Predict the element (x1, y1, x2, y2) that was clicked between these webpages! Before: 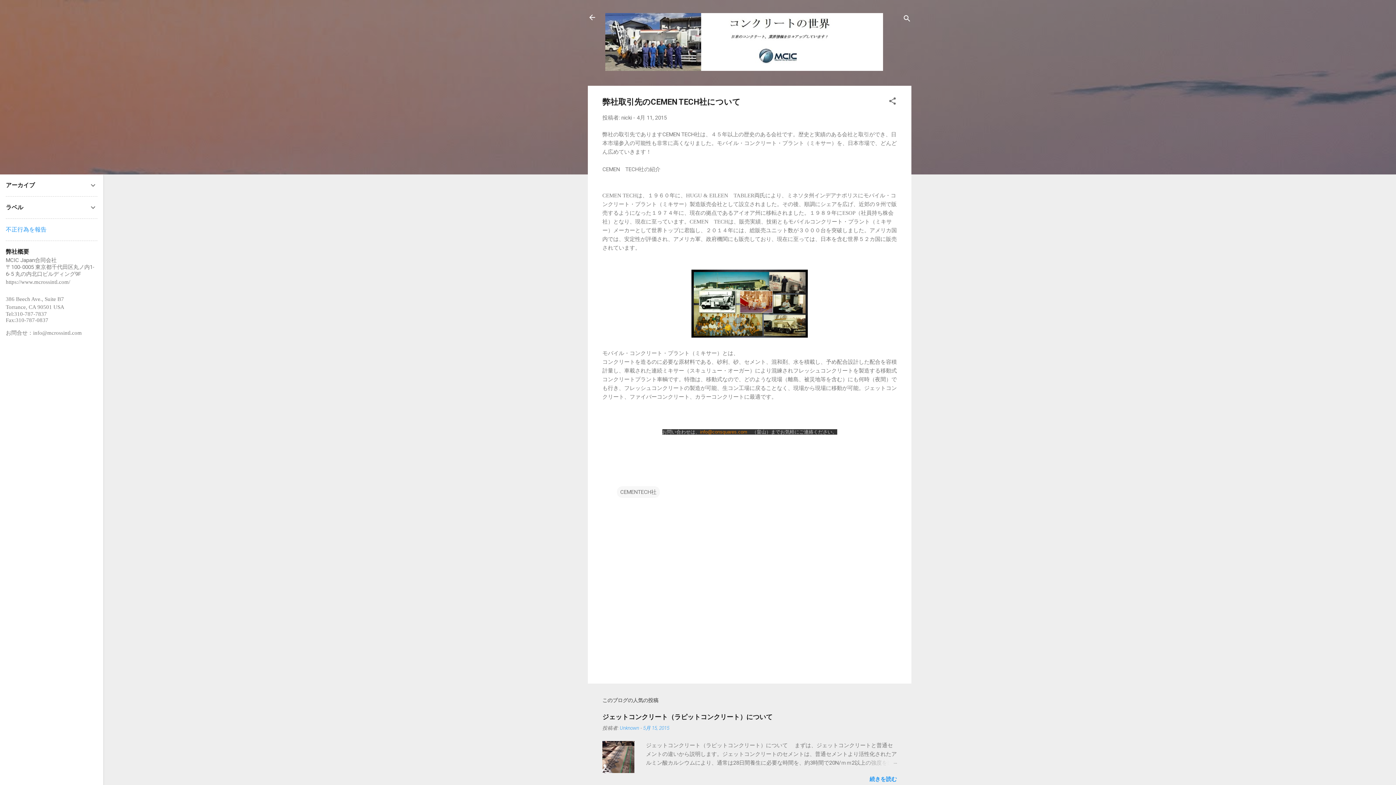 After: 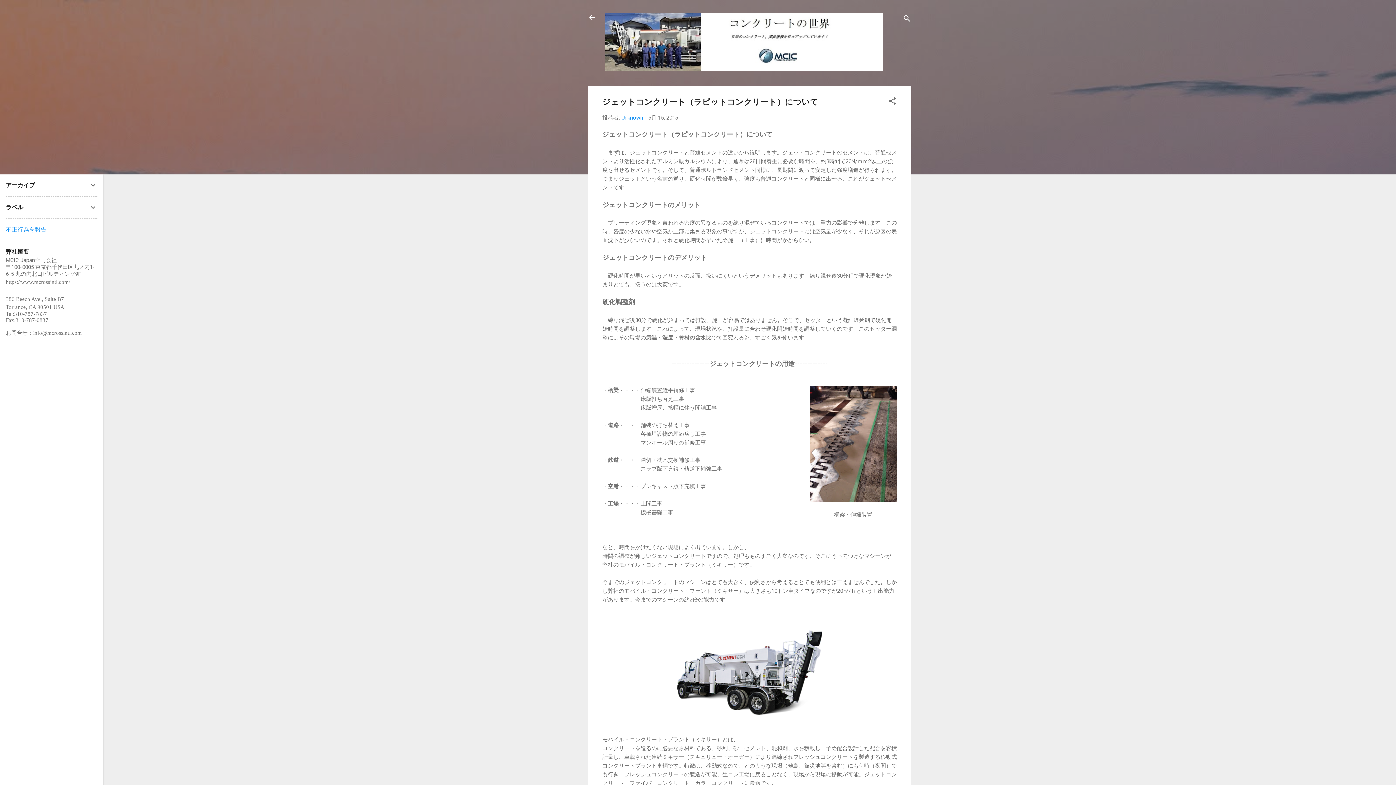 Action: label: 続きを読む bbox: (869, 776, 897, 783)